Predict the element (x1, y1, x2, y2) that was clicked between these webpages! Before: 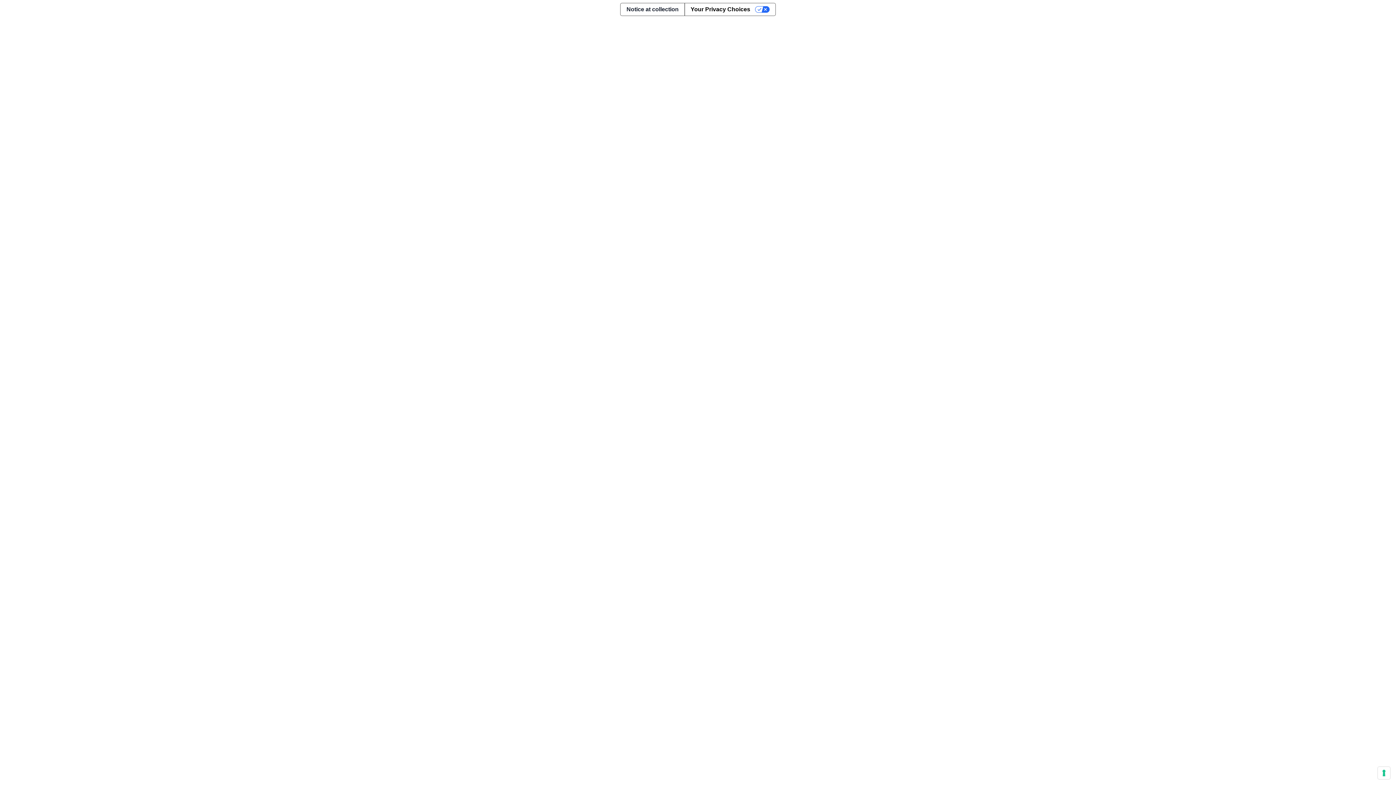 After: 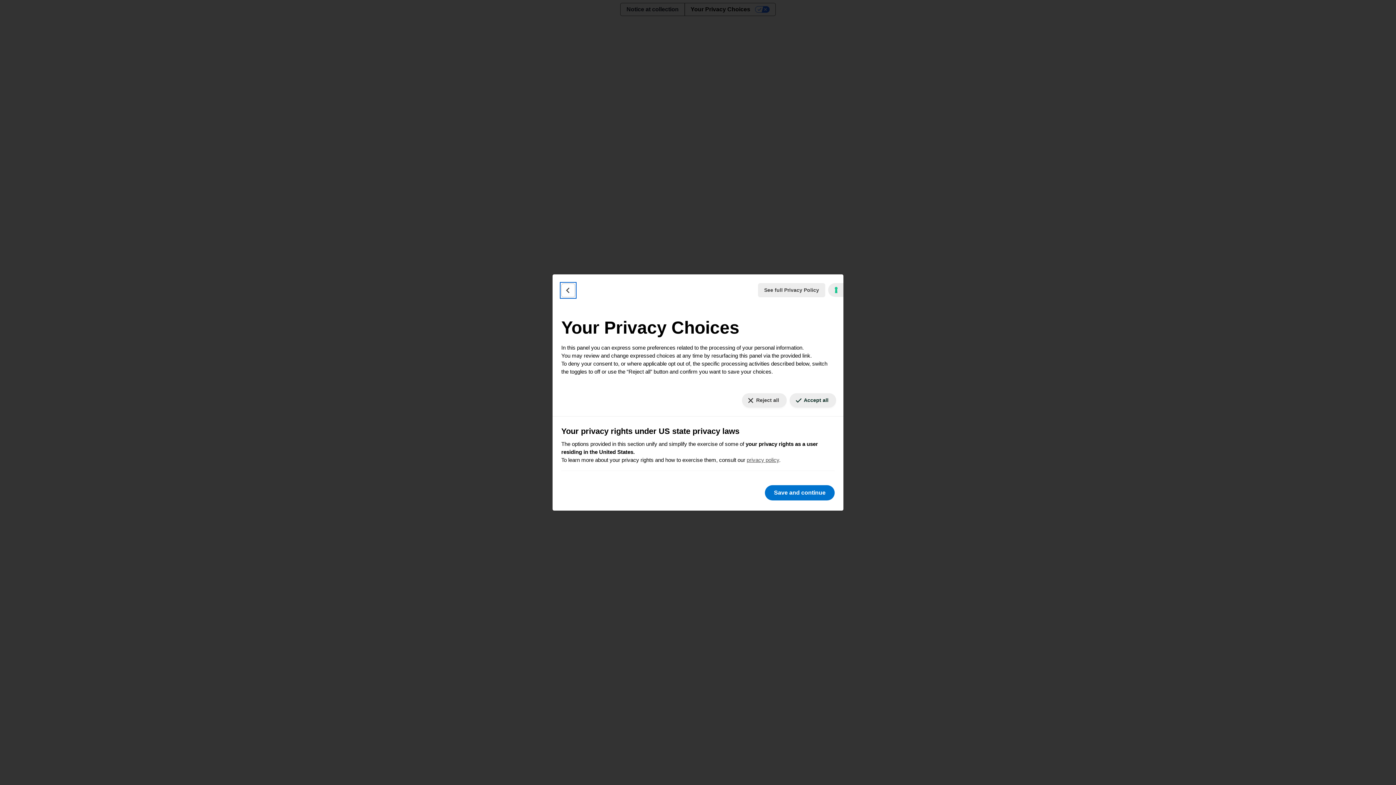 Action: label: Your consent preferences for tracking technologies bbox: (1378, 767, 1390, 779)